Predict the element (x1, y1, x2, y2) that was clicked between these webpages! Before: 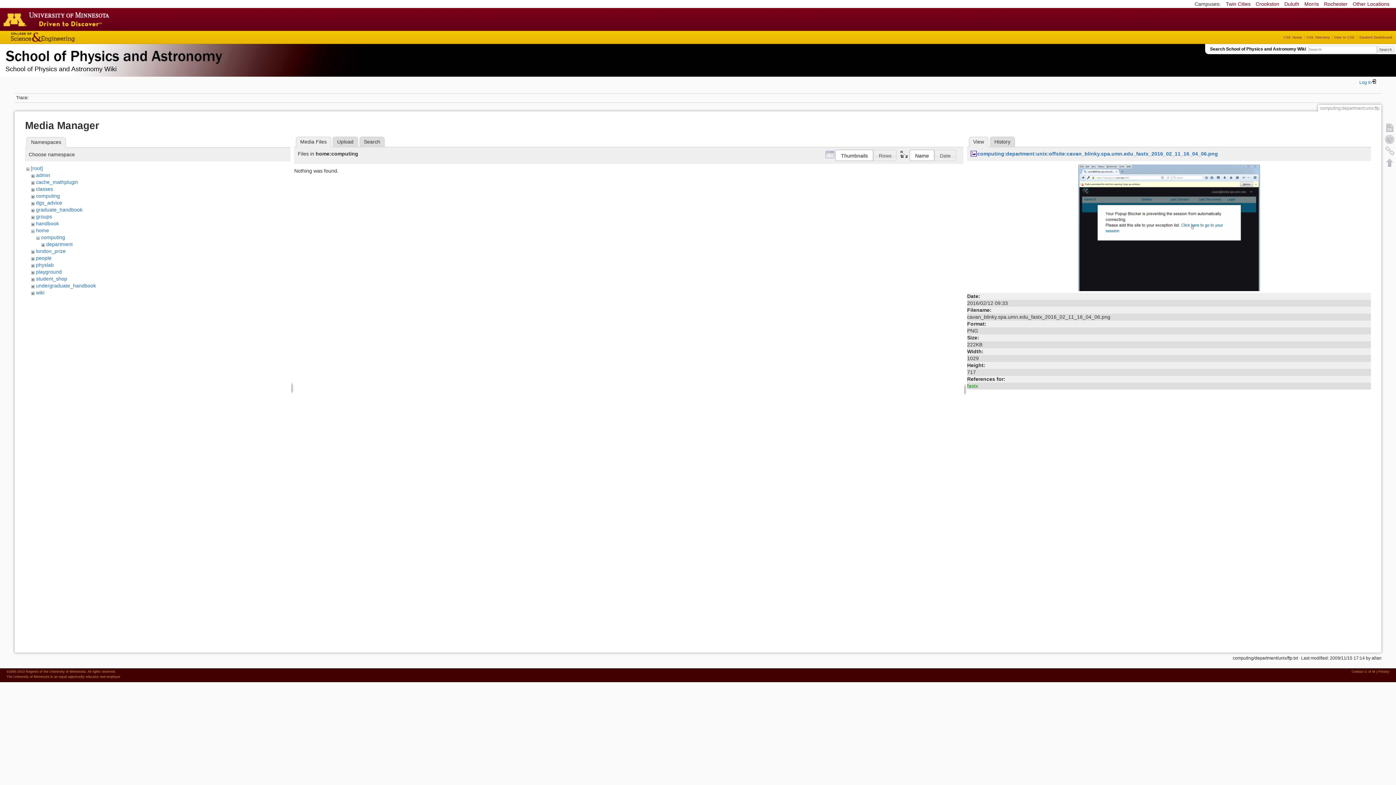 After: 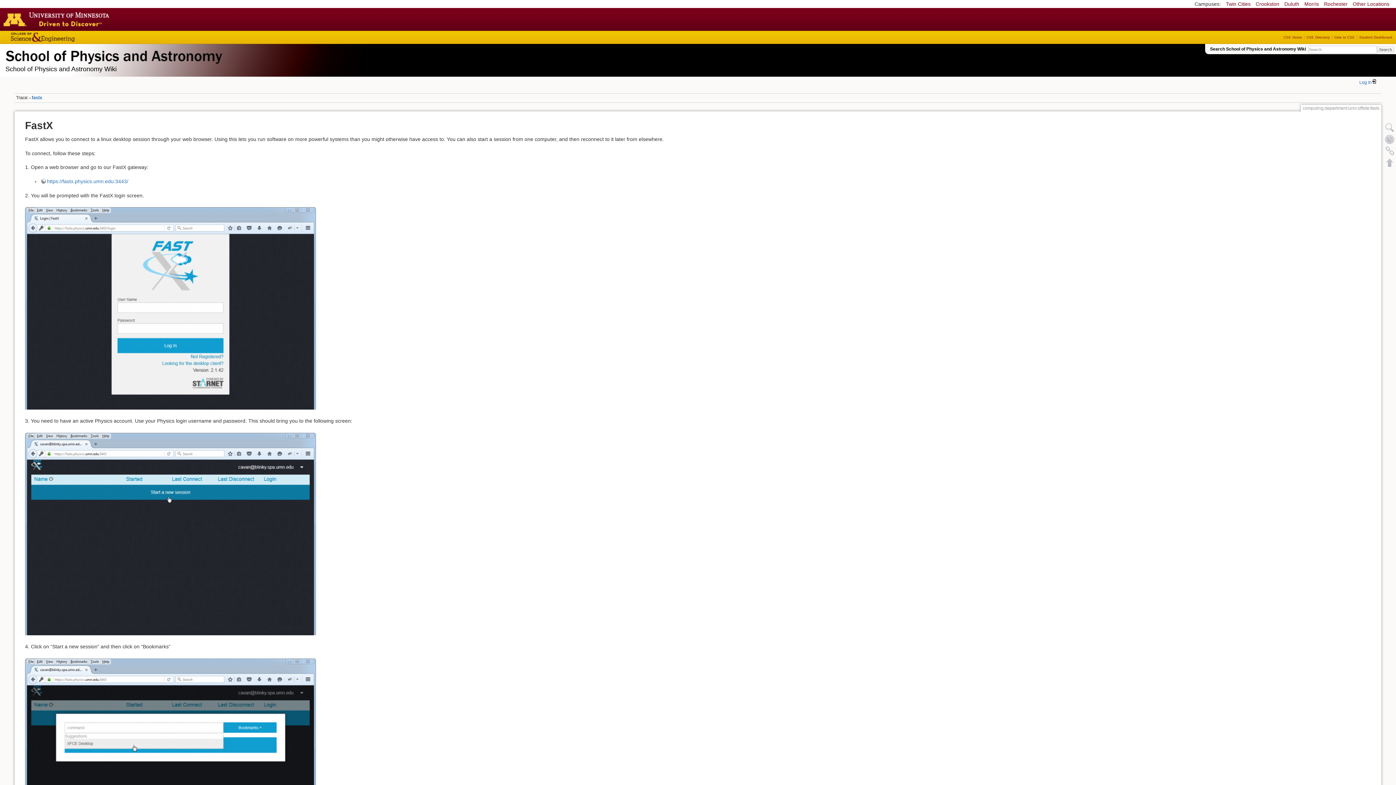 Action: bbox: (967, 383, 978, 389) label: fastx